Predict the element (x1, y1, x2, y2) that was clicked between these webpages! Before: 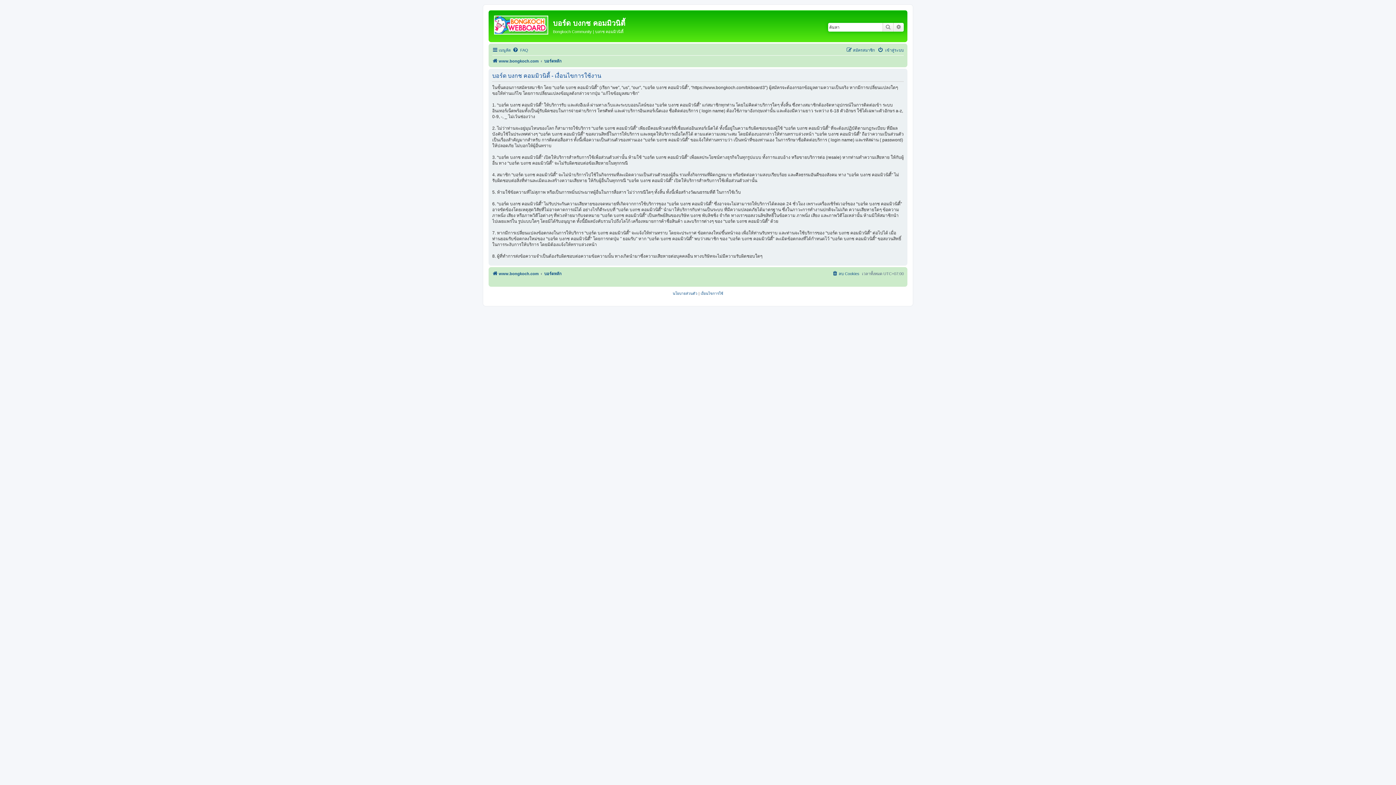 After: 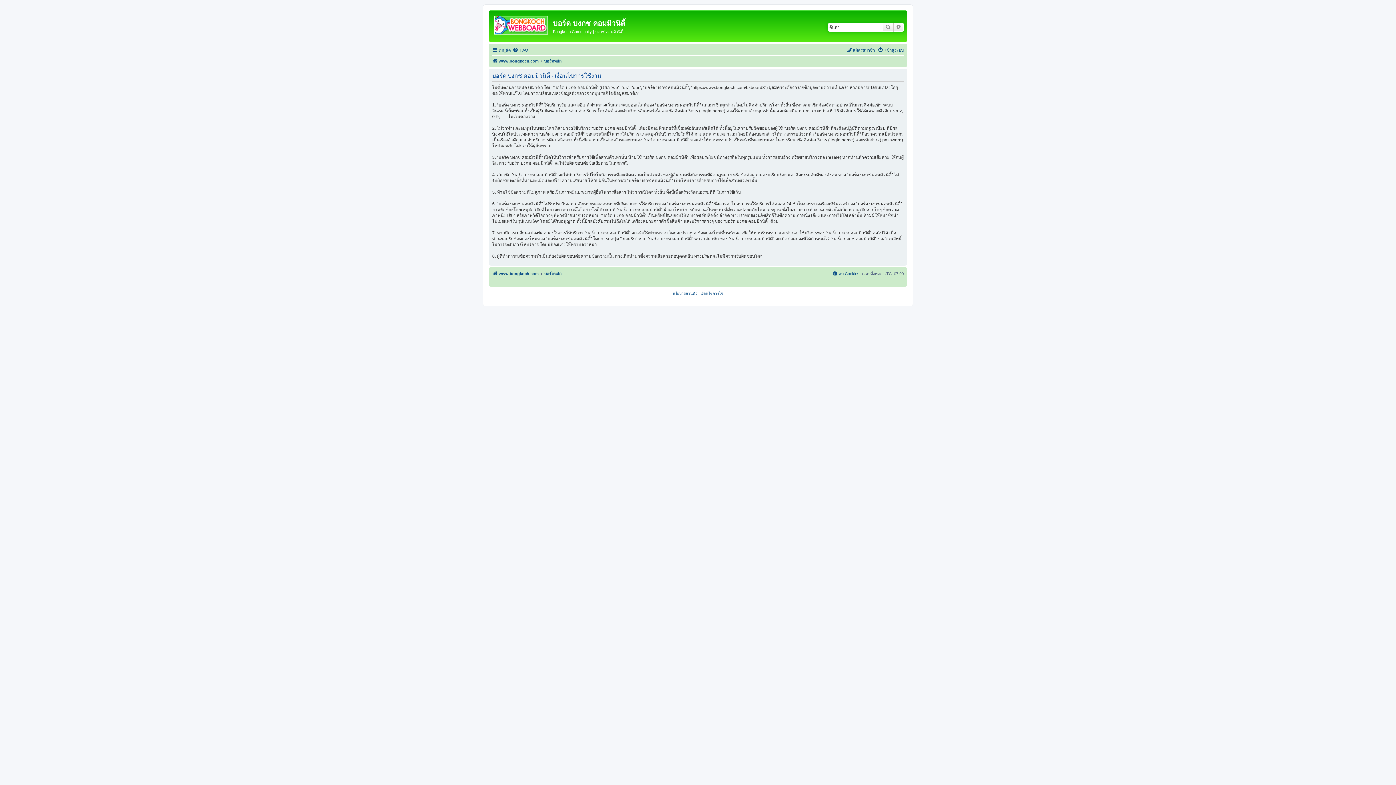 Action: label: เงื่อนไขการใช้ bbox: (700, 290, 723, 296)